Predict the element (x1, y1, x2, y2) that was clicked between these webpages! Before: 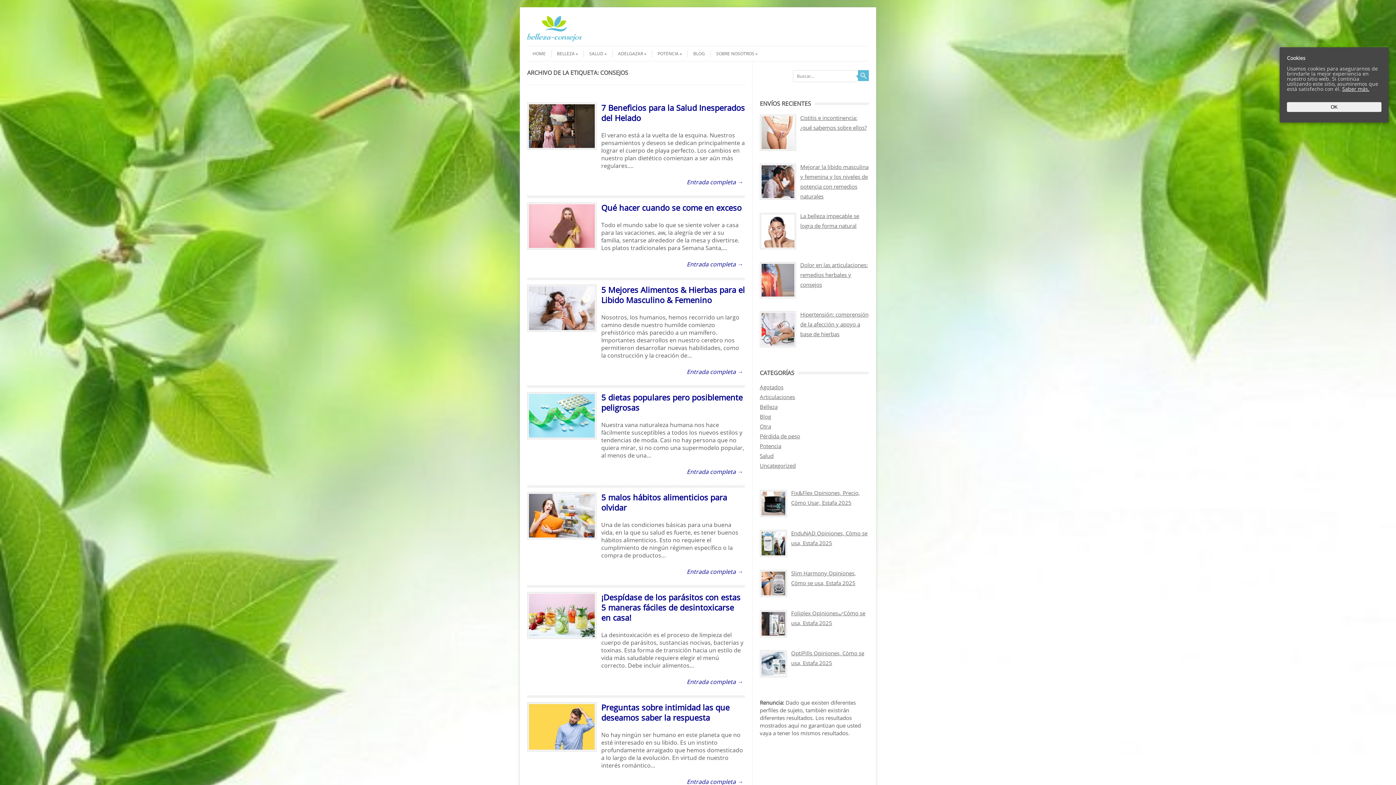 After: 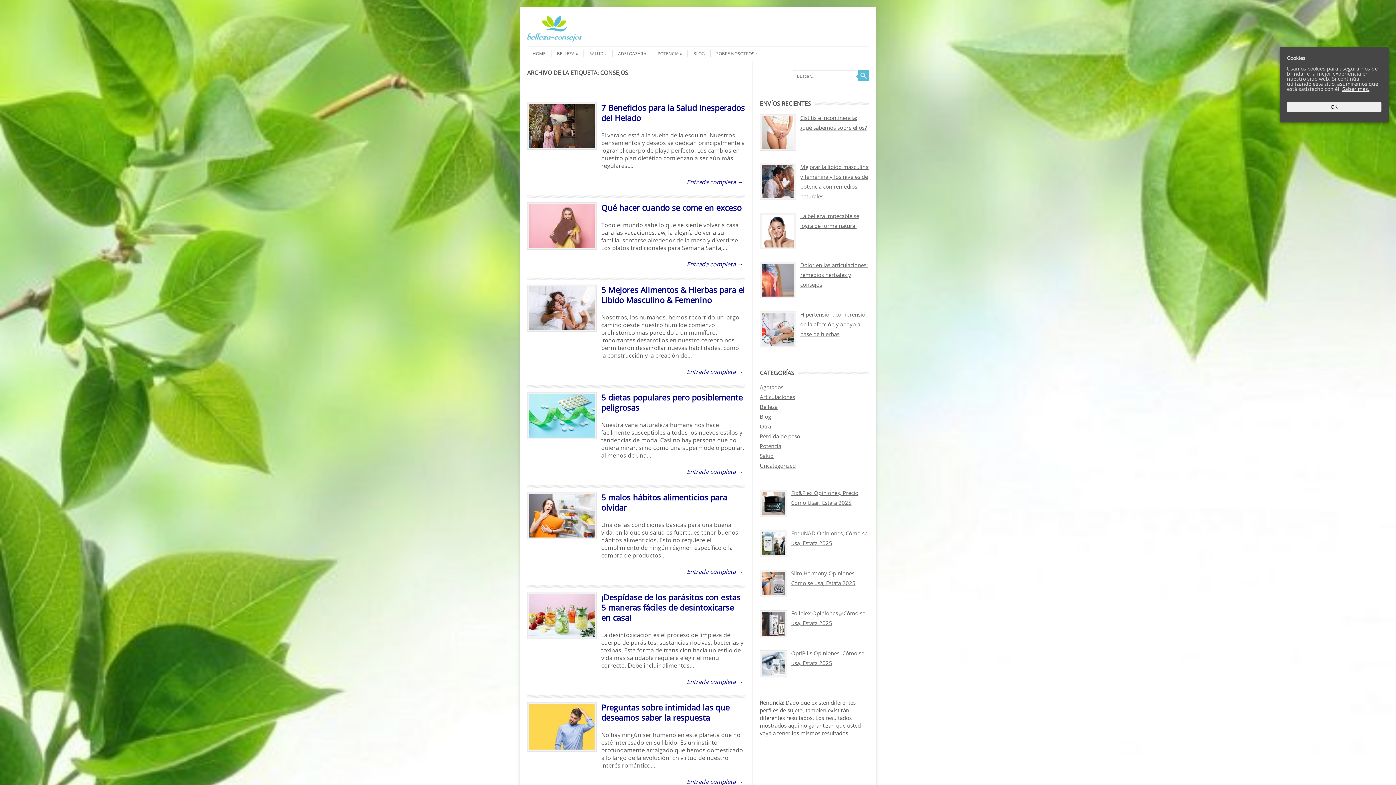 Action: bbox: (527, 244, 596, 251)